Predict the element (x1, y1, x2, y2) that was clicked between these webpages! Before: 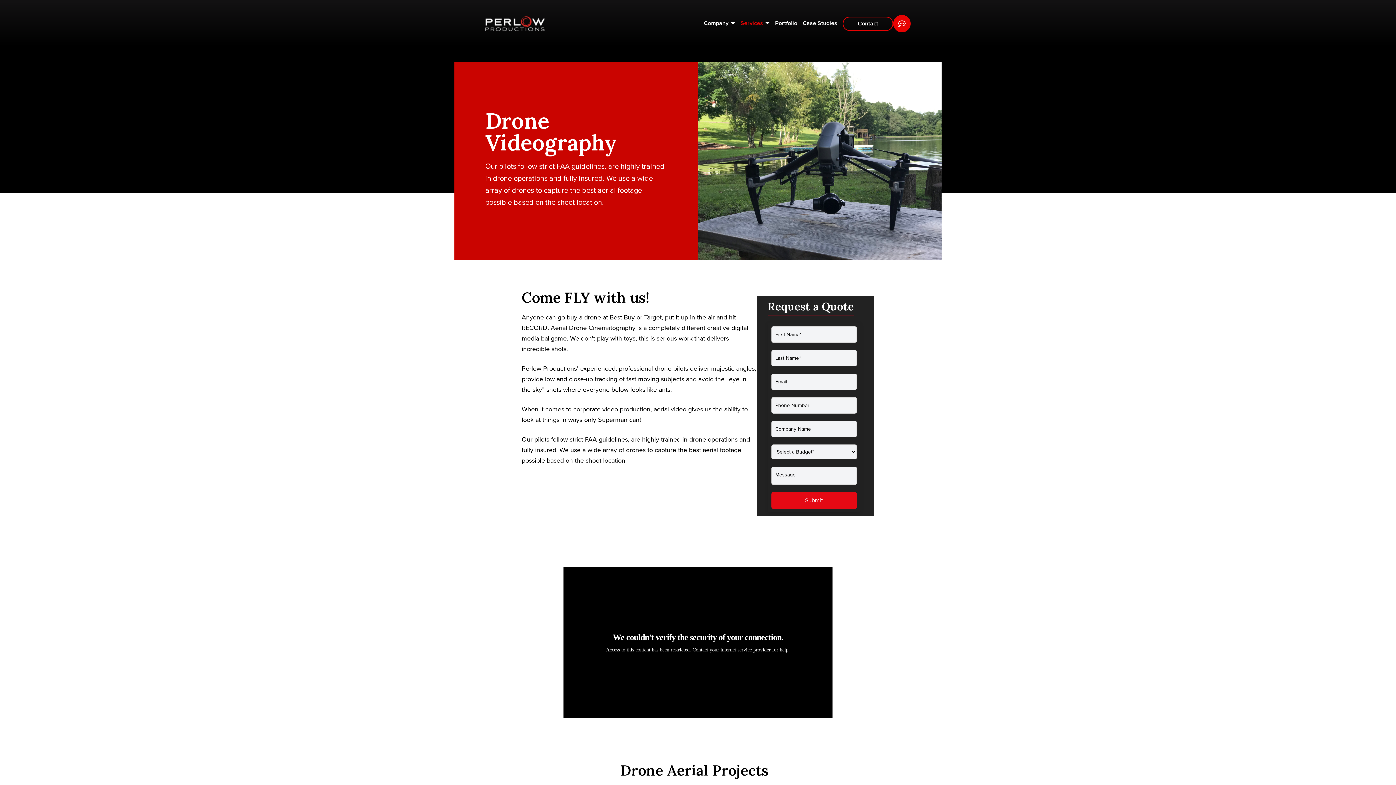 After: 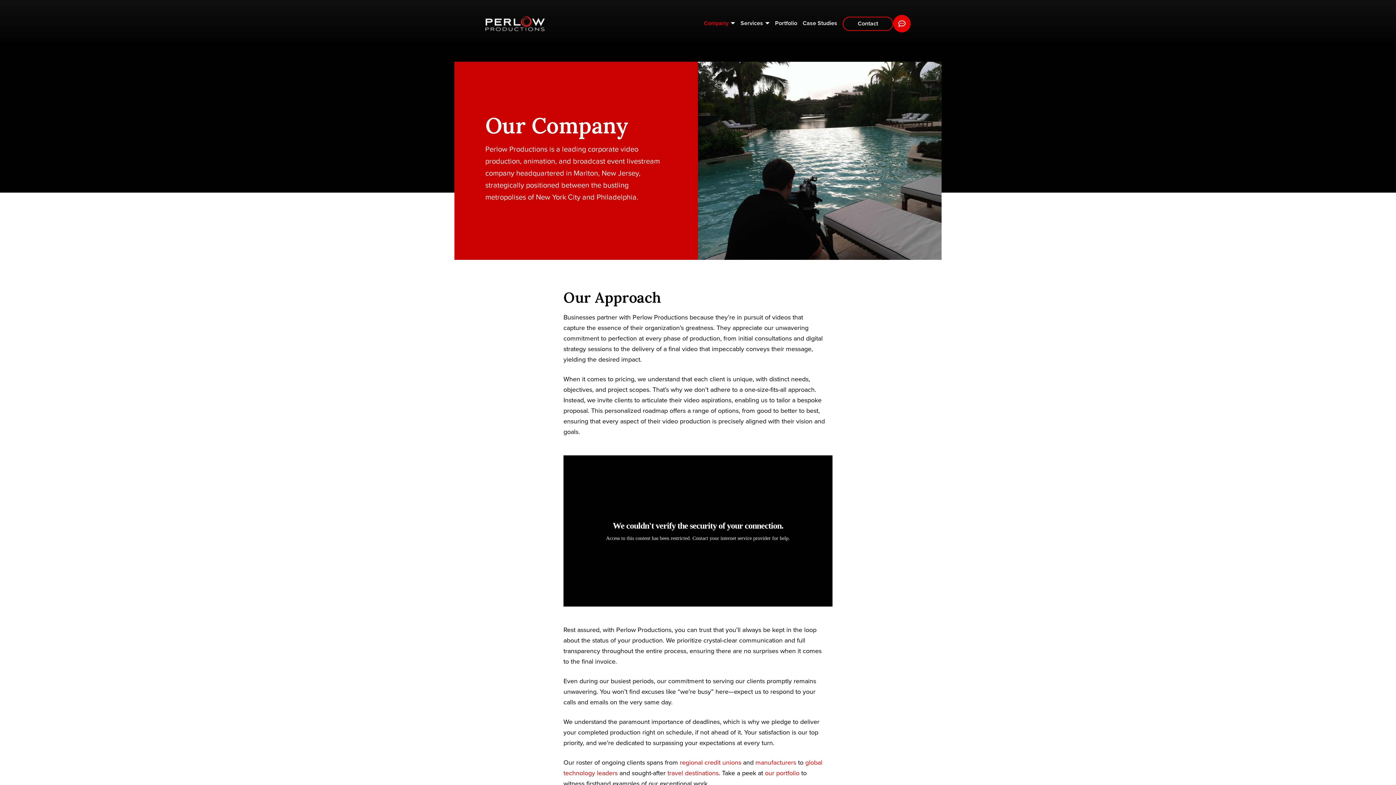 Action: label: Company bbox: (704, 9, 735, 38)